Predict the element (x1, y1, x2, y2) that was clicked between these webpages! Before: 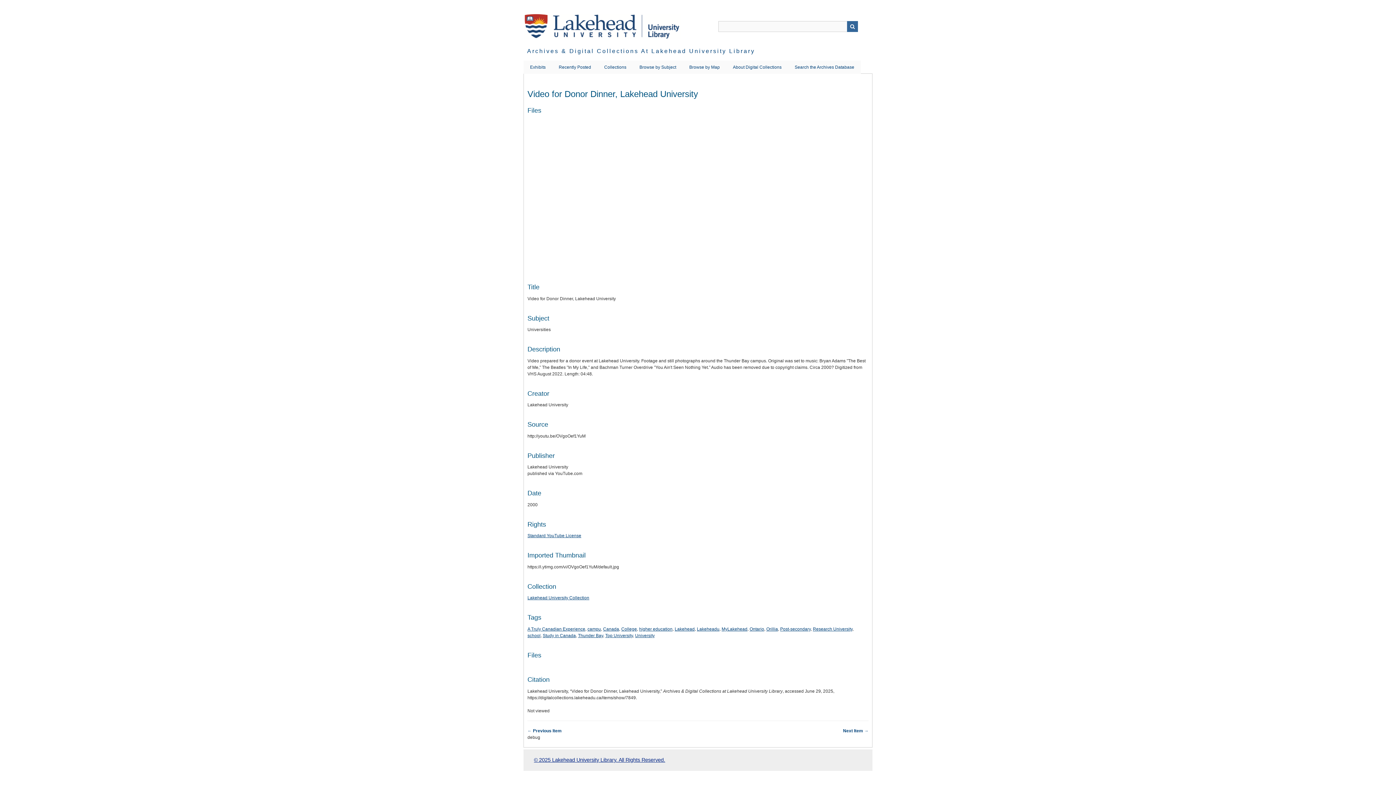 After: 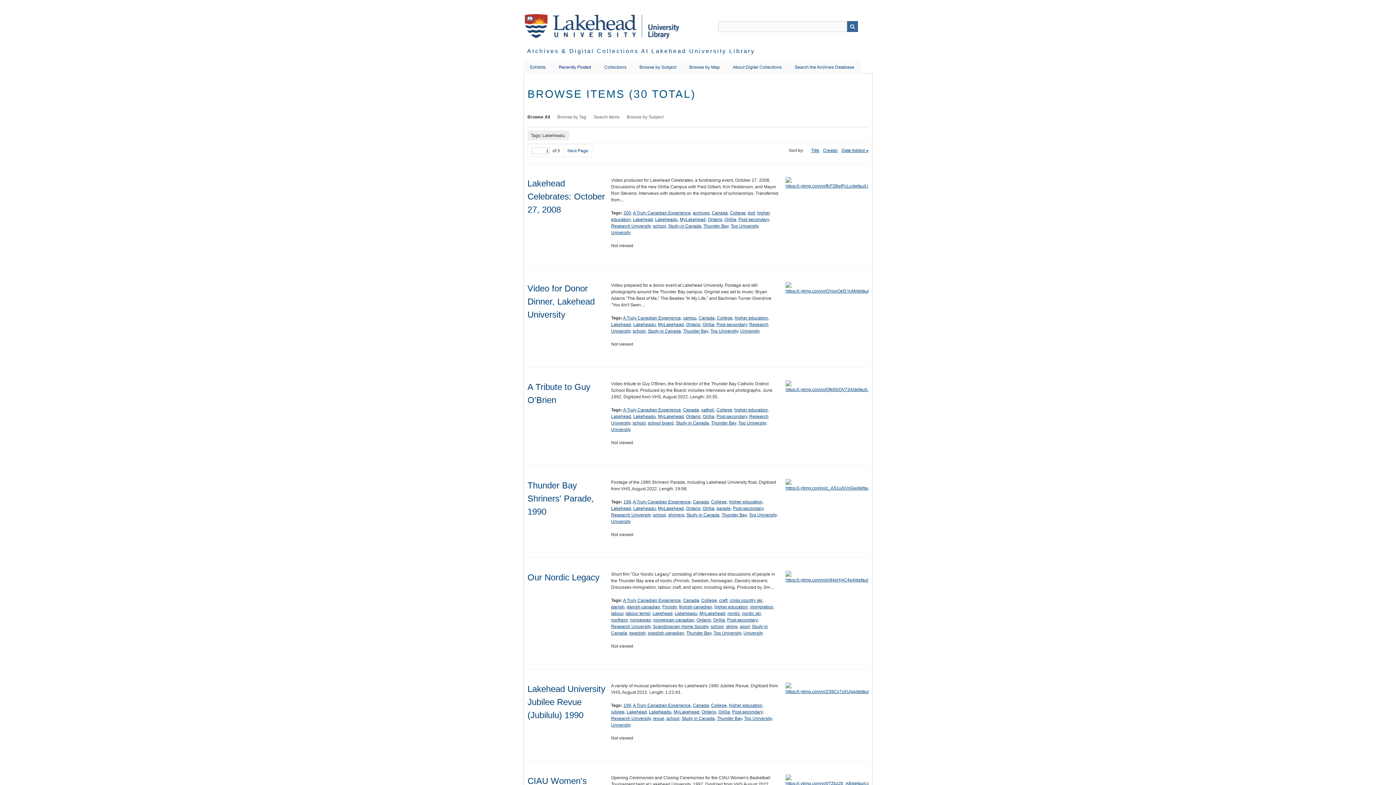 Action: bbox: (697, 626, 719, 631) label: Lakeheadu